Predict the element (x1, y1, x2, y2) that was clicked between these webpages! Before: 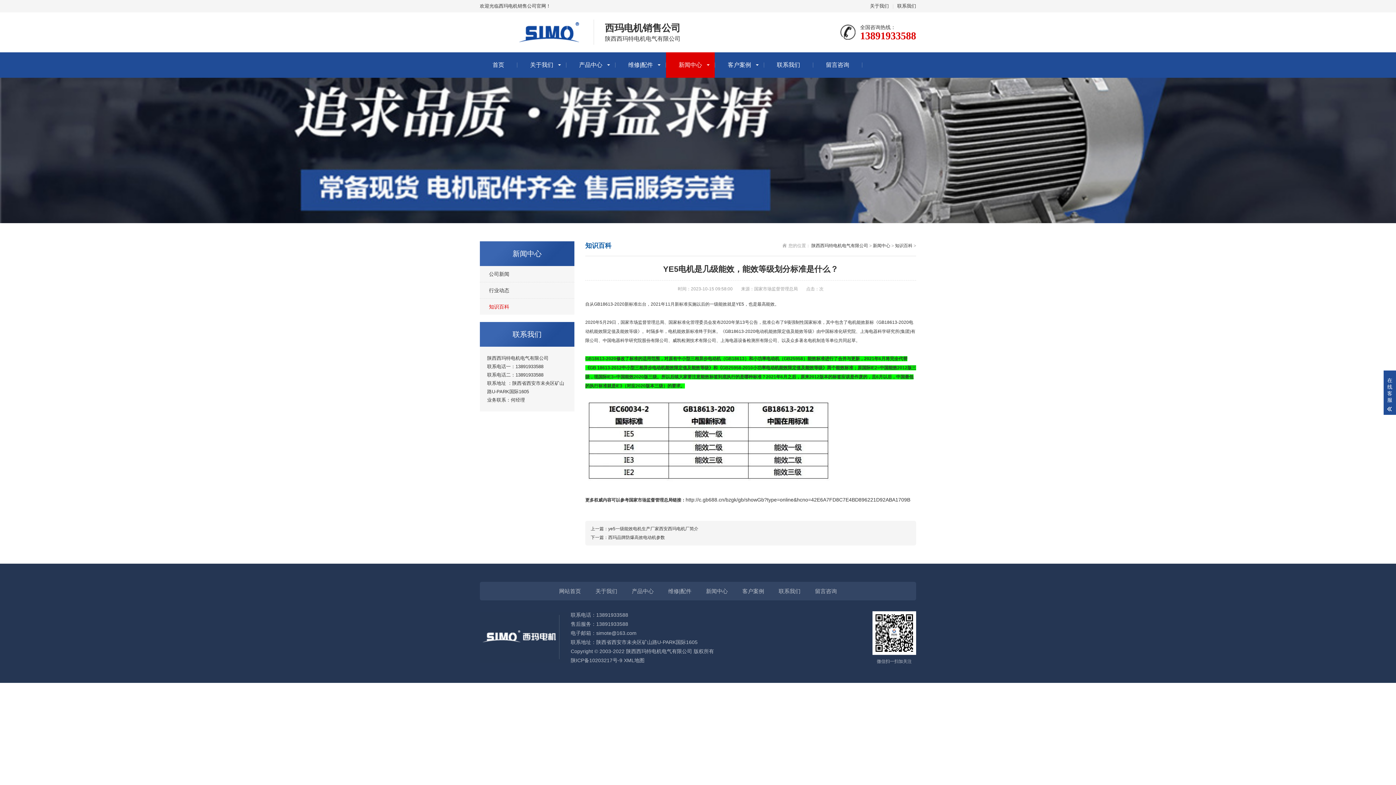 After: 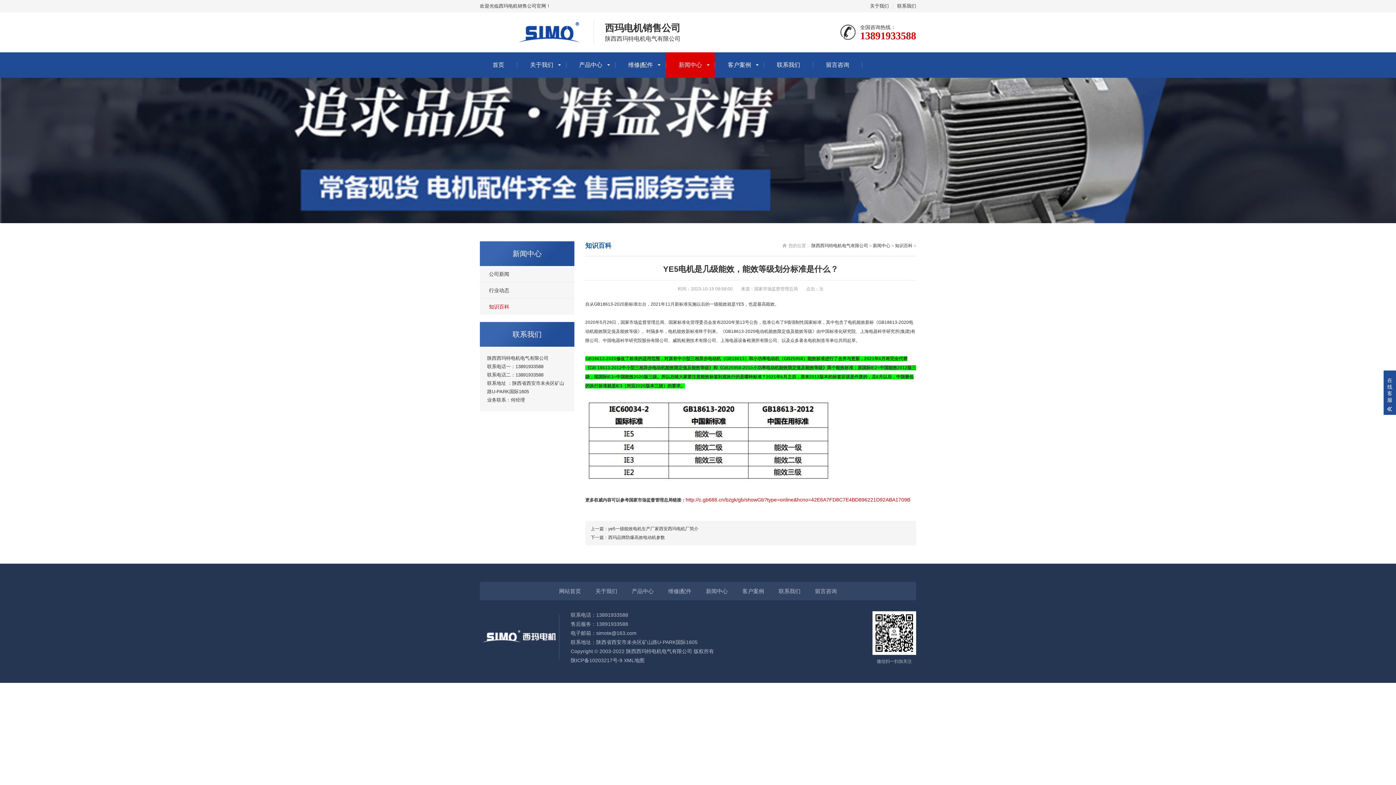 Action: bbox: (685, 497, 910, 502) label: http://c.gb688.cn/bzgk/gb/showGb?type=online&hcno=42E6A7FD8C7E4BD896221D92ABA1709B